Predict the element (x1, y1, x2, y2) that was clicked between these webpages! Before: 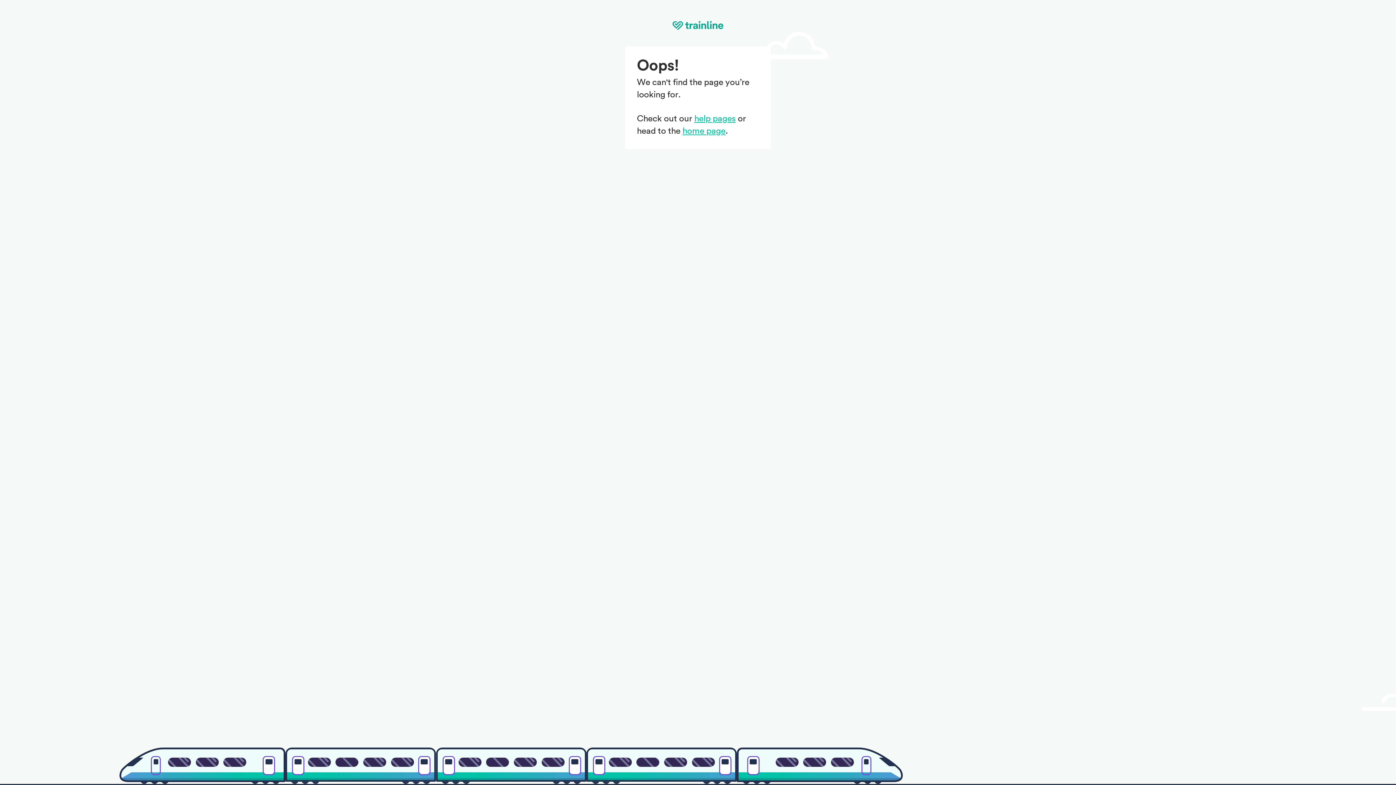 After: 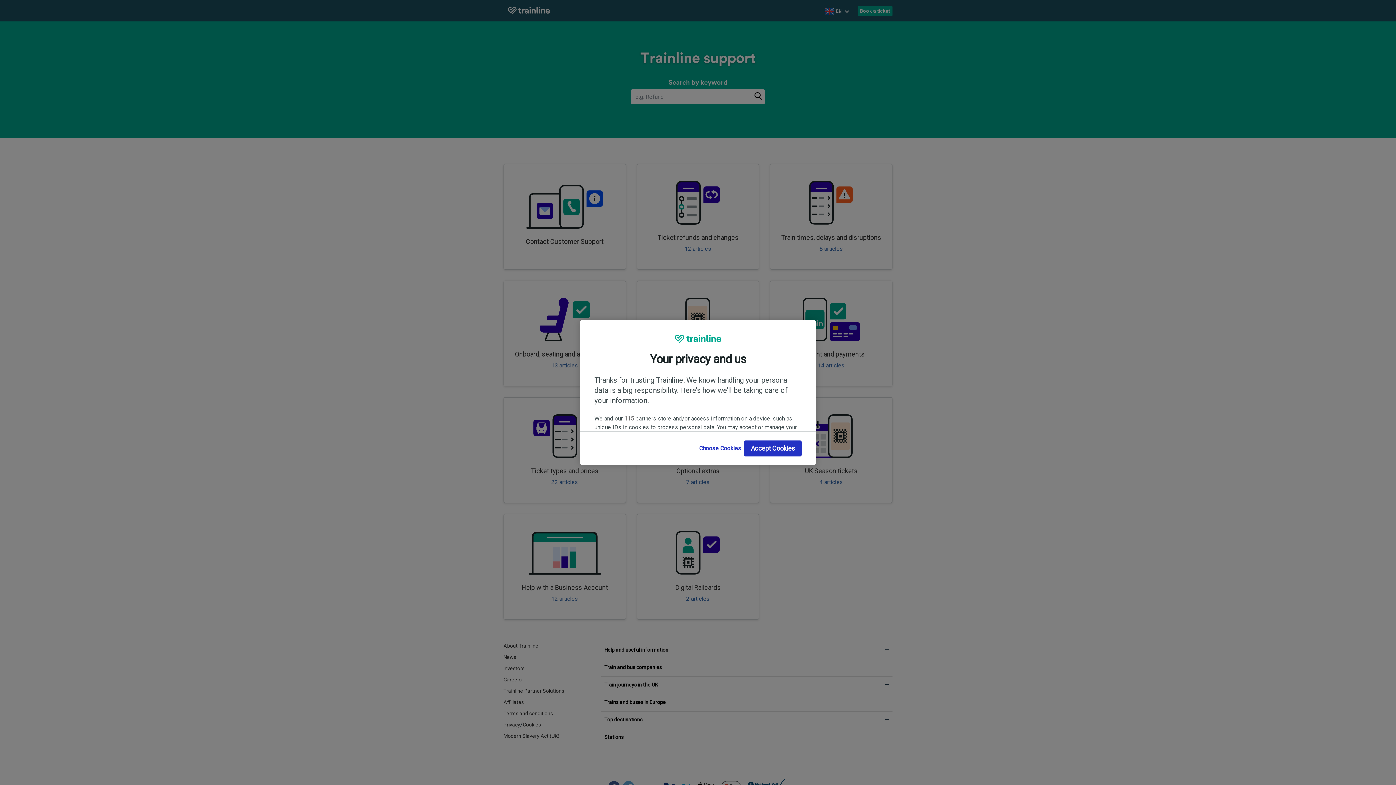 Action: label: help pages bbox: (694, 114, 735, 123)